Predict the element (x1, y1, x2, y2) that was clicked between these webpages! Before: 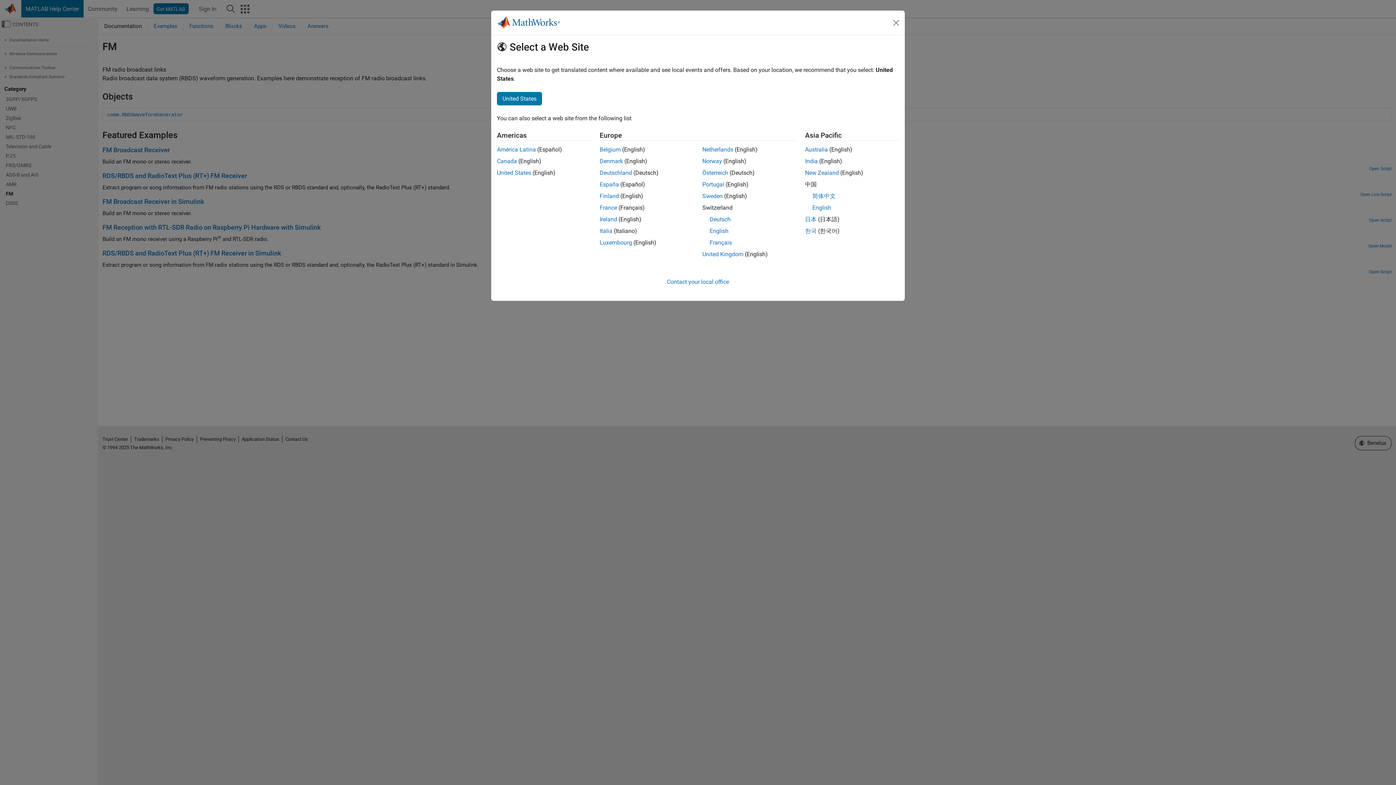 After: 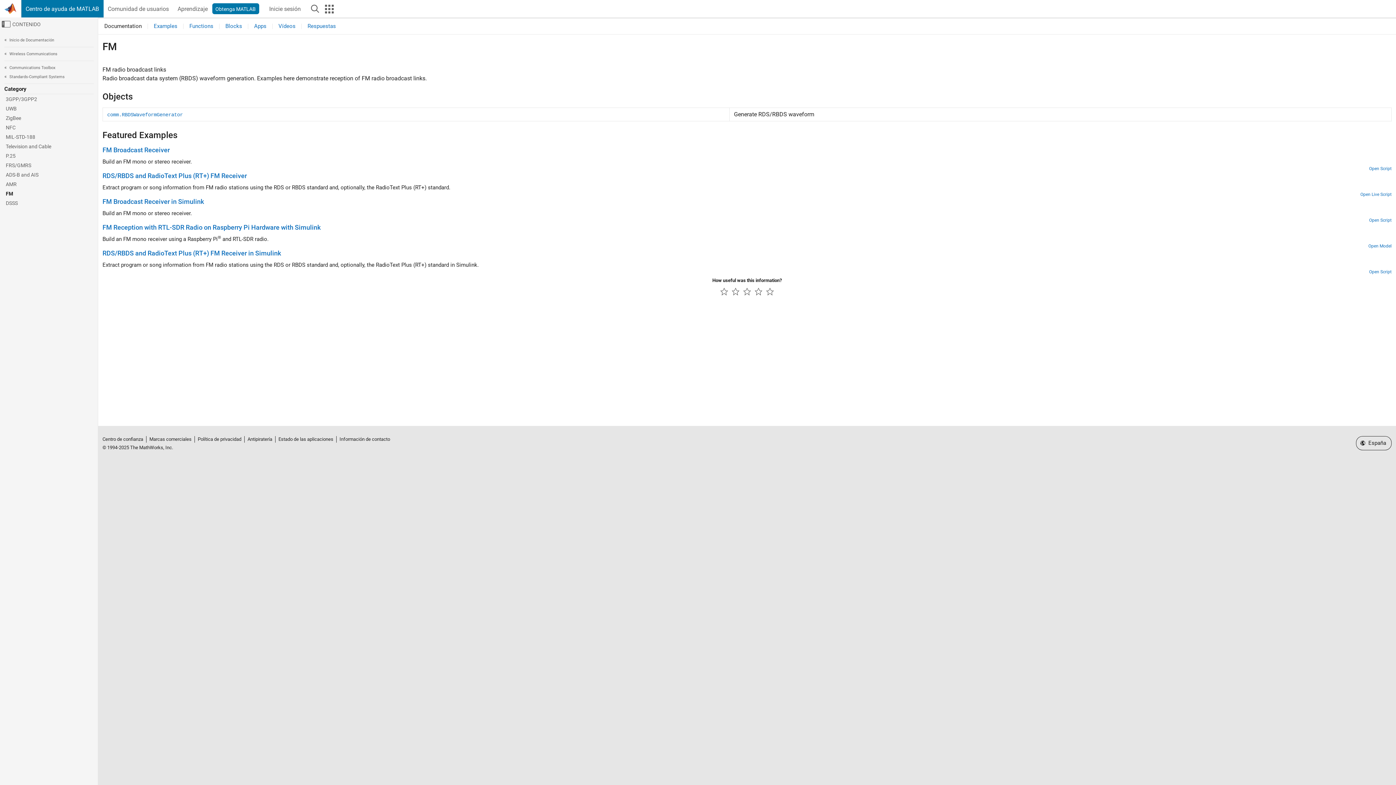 Action: bbox: (599, 181, 619, 188) label: España